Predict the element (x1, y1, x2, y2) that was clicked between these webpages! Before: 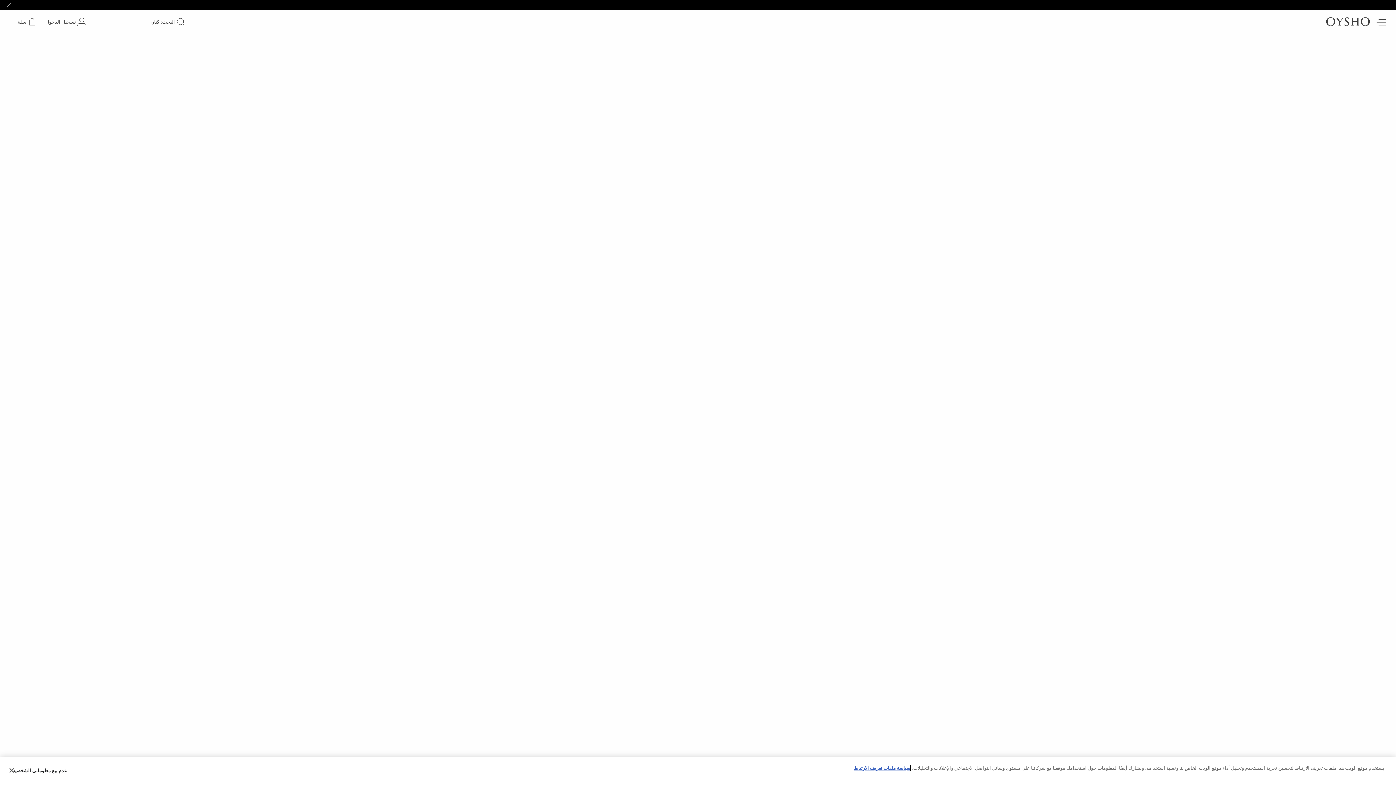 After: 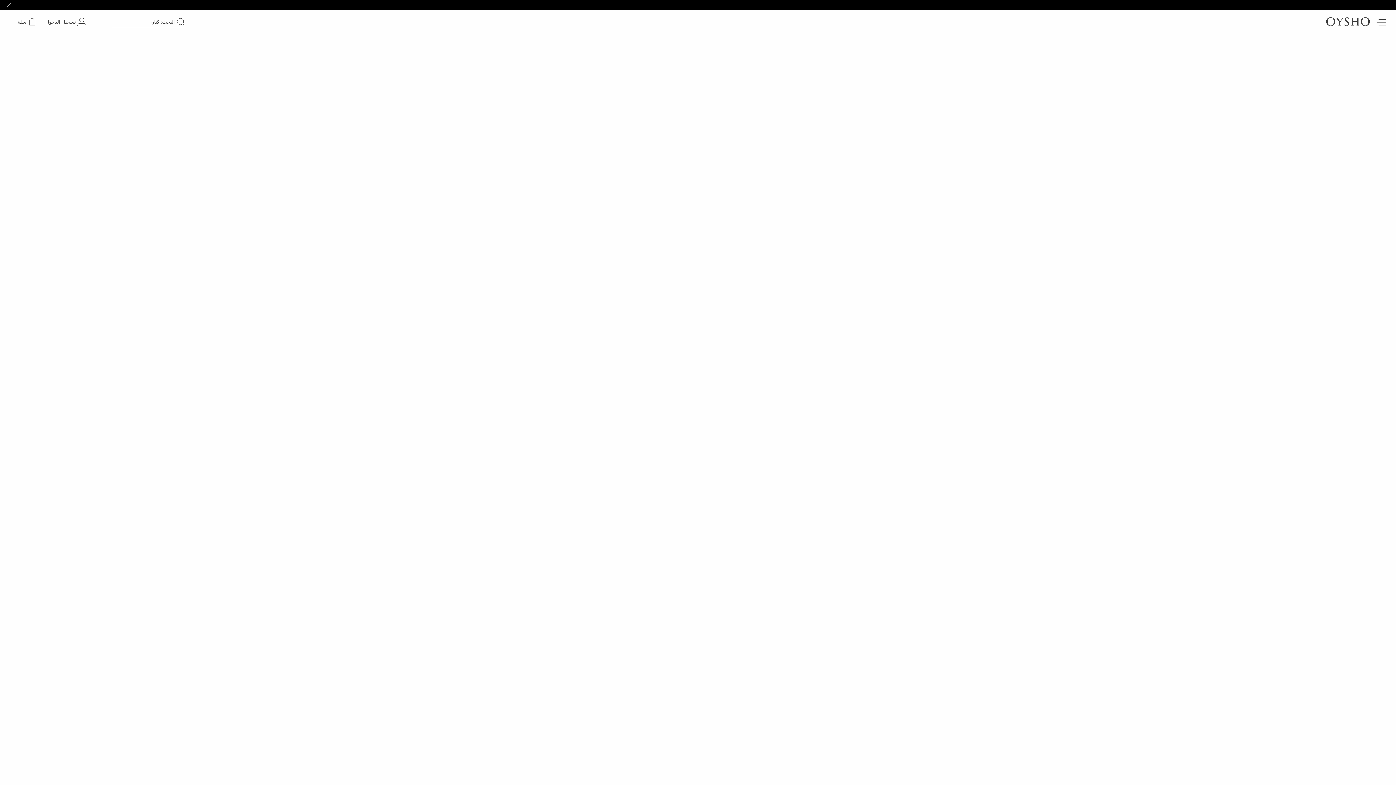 Action: bbox: (1326, 10, 1370, 33) label: التوجه إلى الصفحة الرئيسية